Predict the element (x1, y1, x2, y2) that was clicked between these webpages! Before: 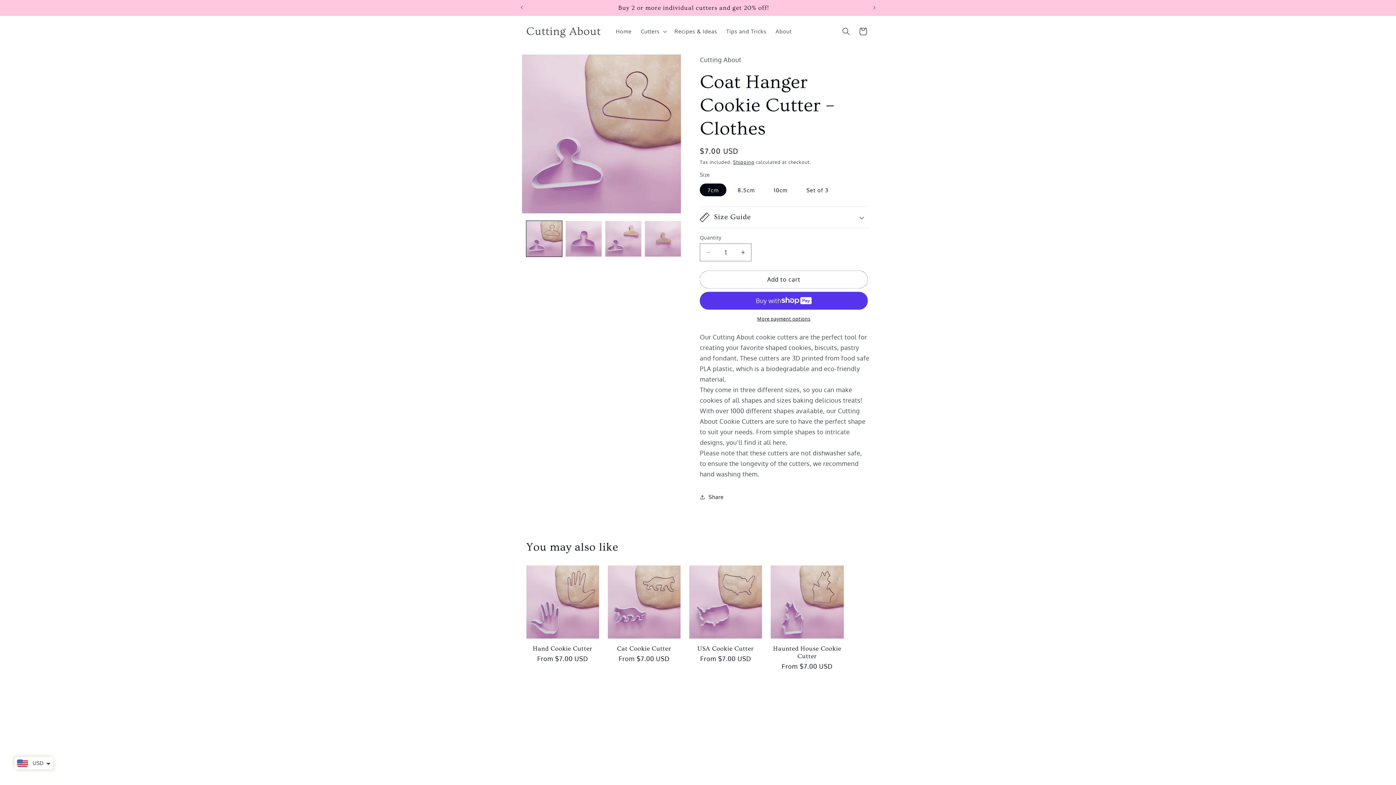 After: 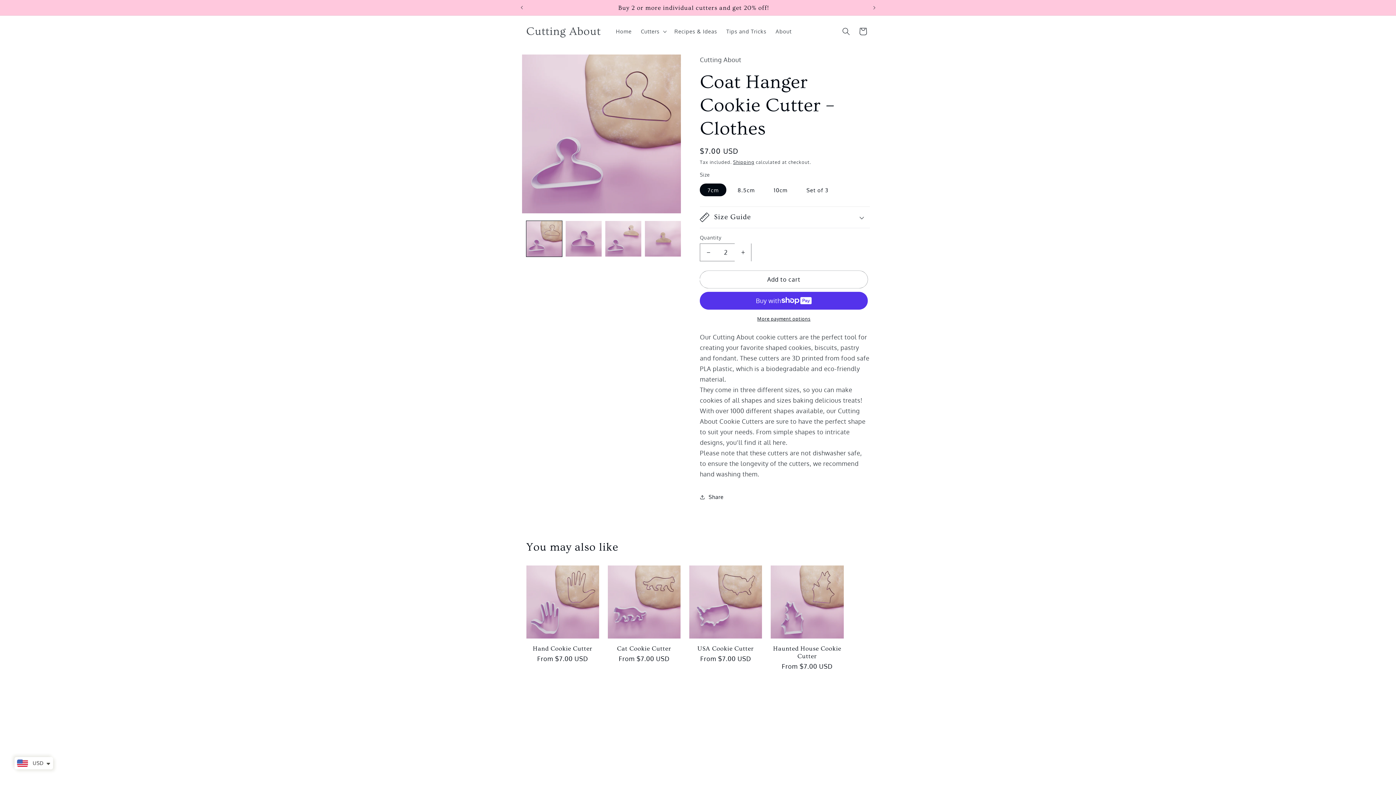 Action: bbox: (735, 243, 751, 261) label: Increase quantity for Coat Hanger Cookie Cutter – Clothes